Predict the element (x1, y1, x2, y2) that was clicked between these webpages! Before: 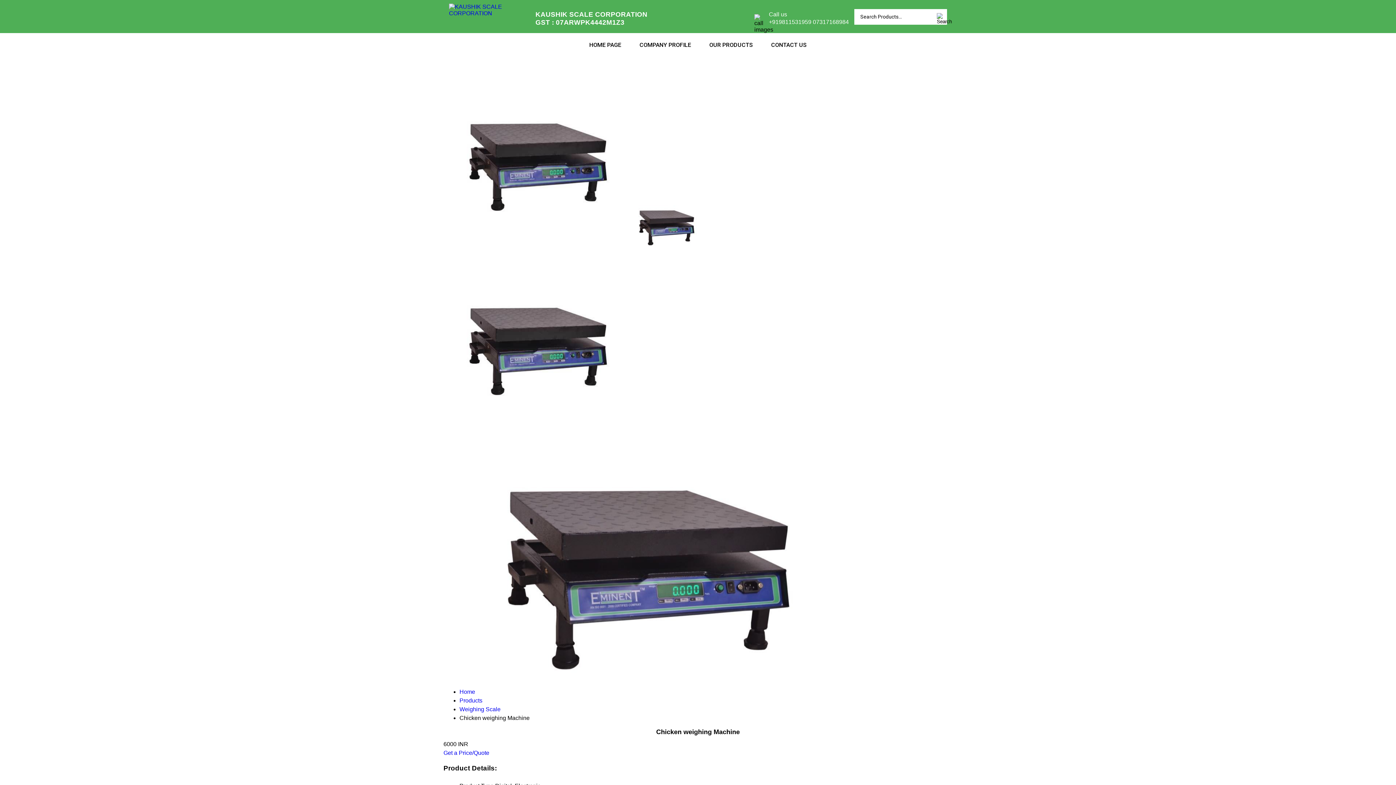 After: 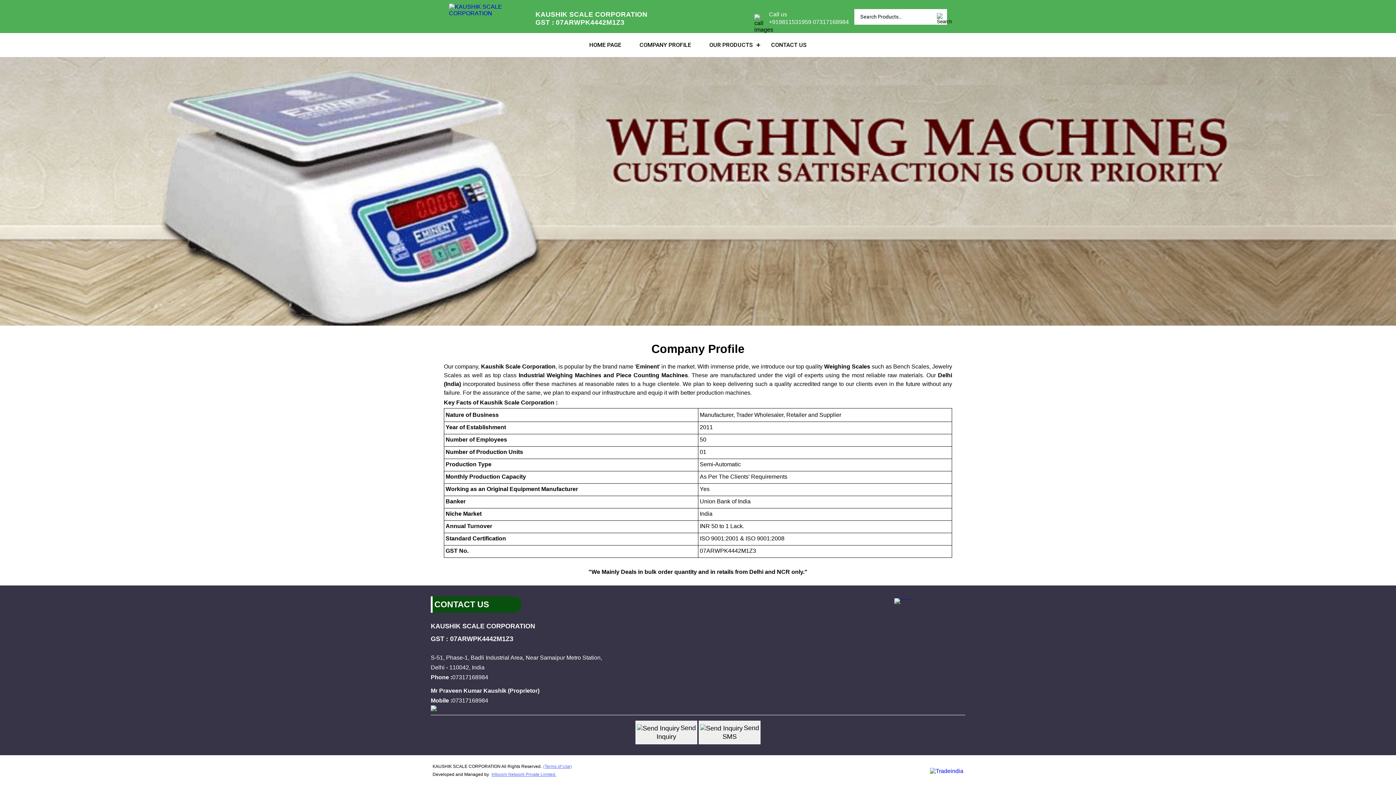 Action: label: COMPANY PROFILE bbox: (630, 33, 700, 57)